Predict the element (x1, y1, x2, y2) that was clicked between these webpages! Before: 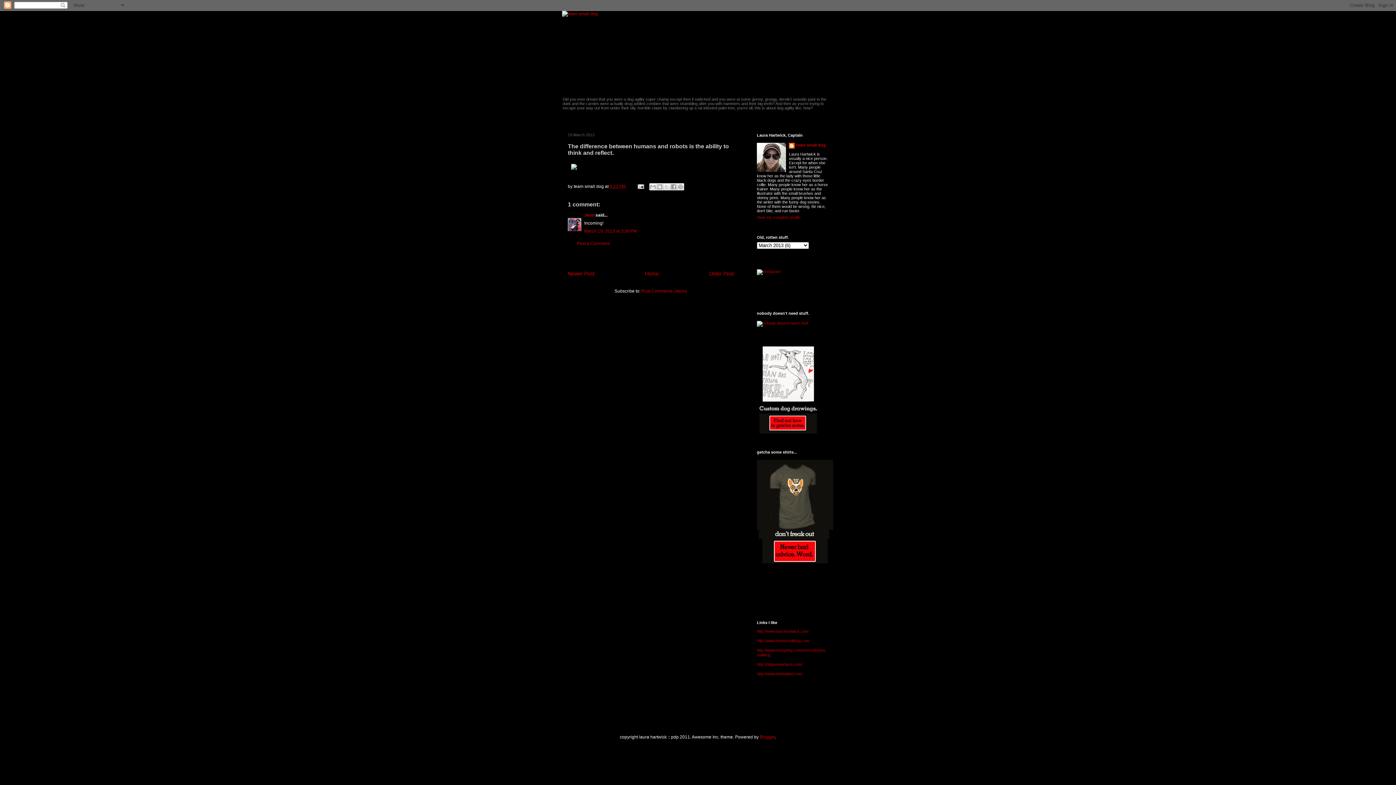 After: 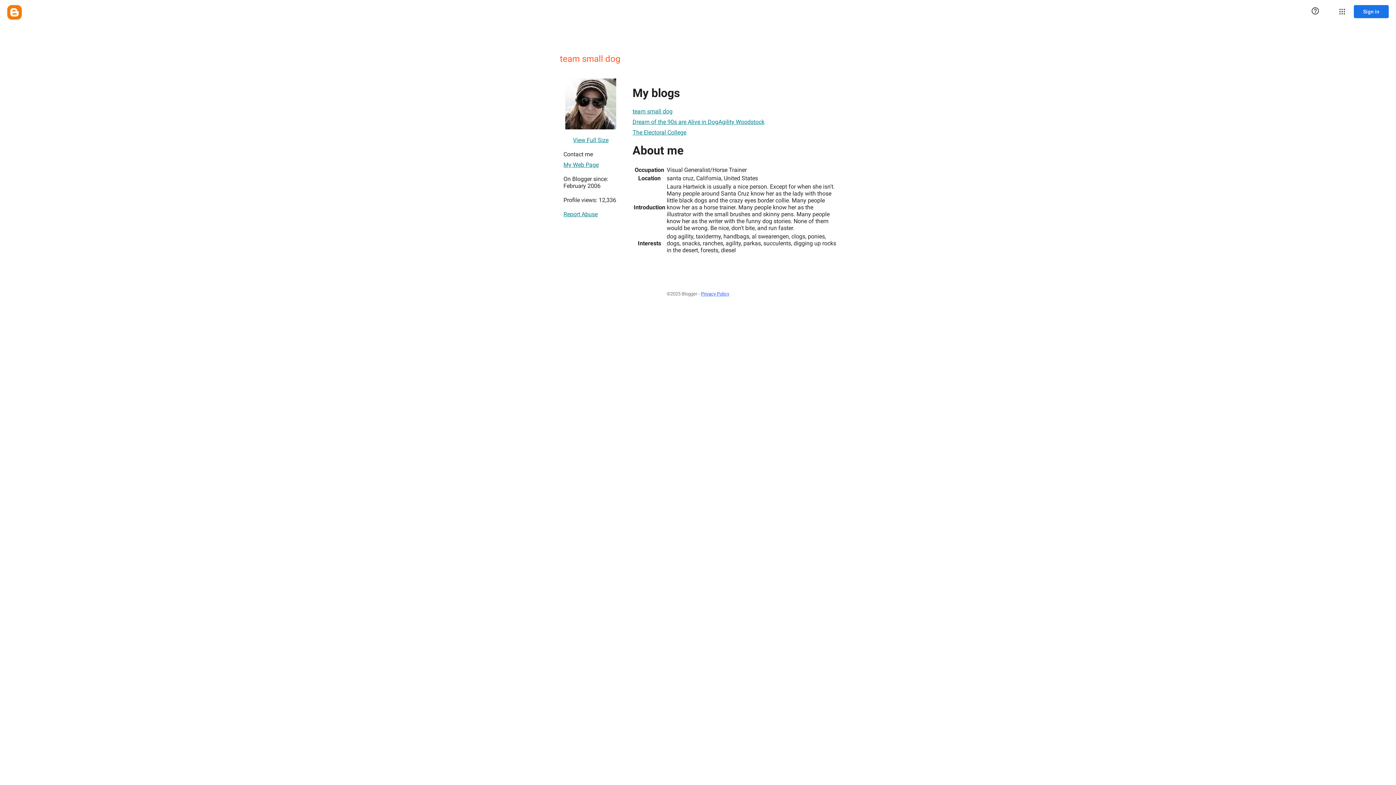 Action: label: team small dog bbox: (789, 142, 825, 150)